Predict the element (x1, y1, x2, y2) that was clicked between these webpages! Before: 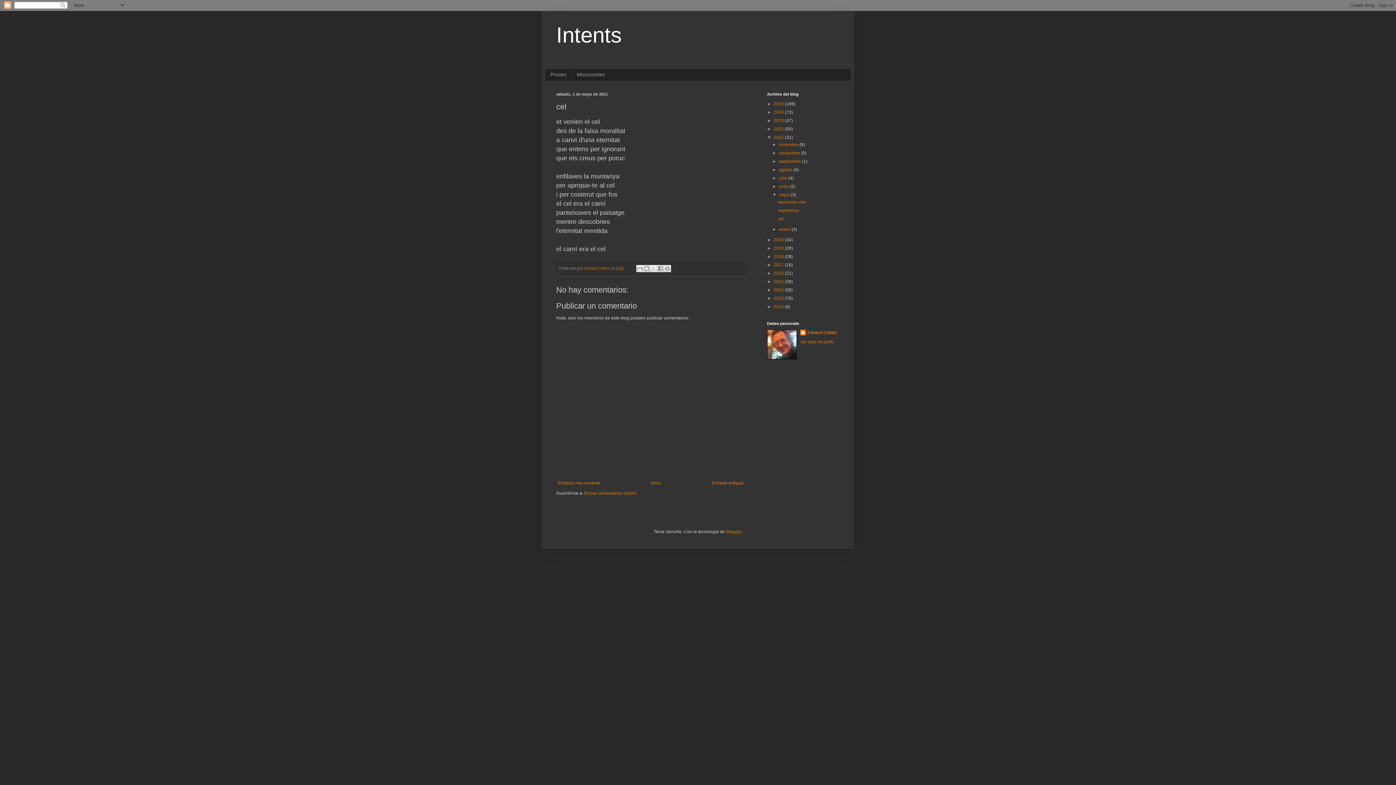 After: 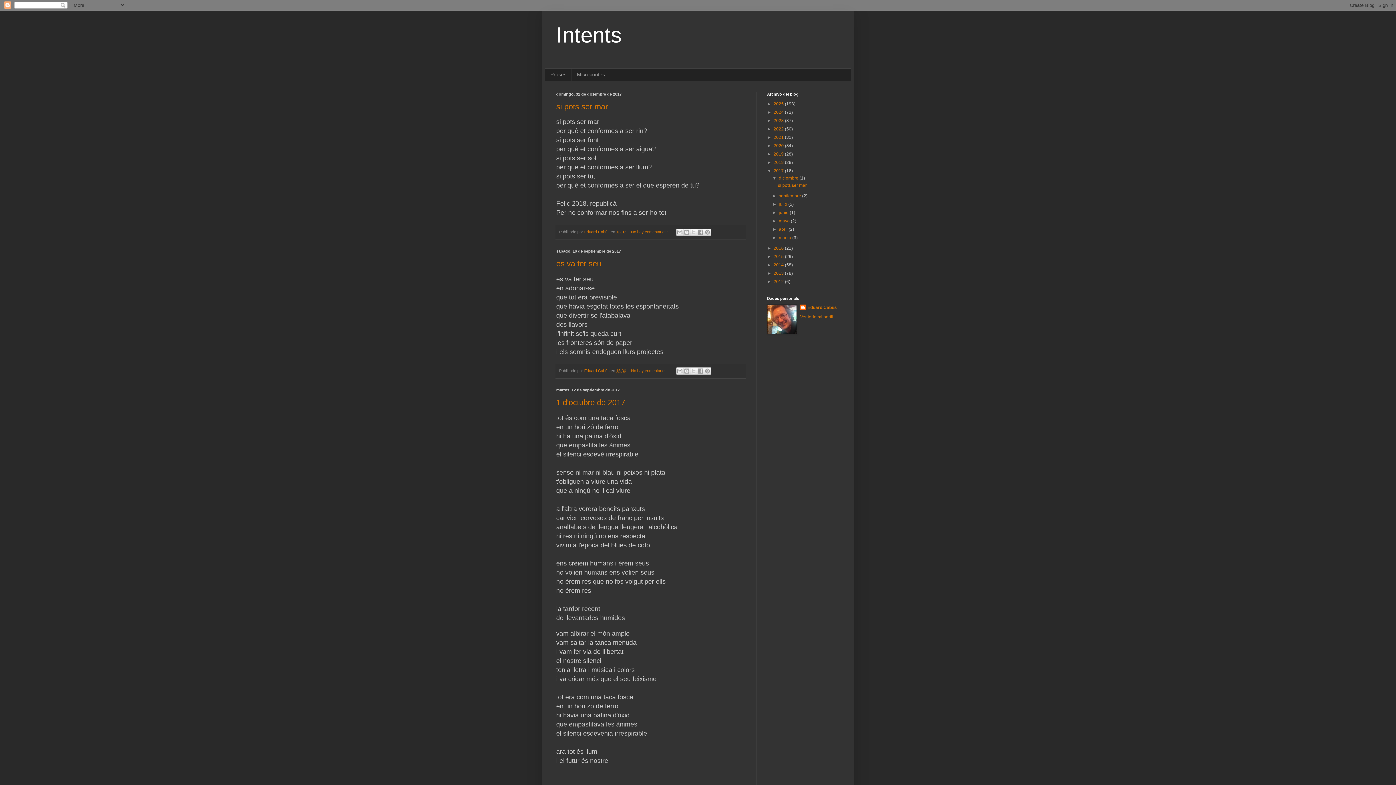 Action: label: 2017  bbox: (773, 262, 785, 267)